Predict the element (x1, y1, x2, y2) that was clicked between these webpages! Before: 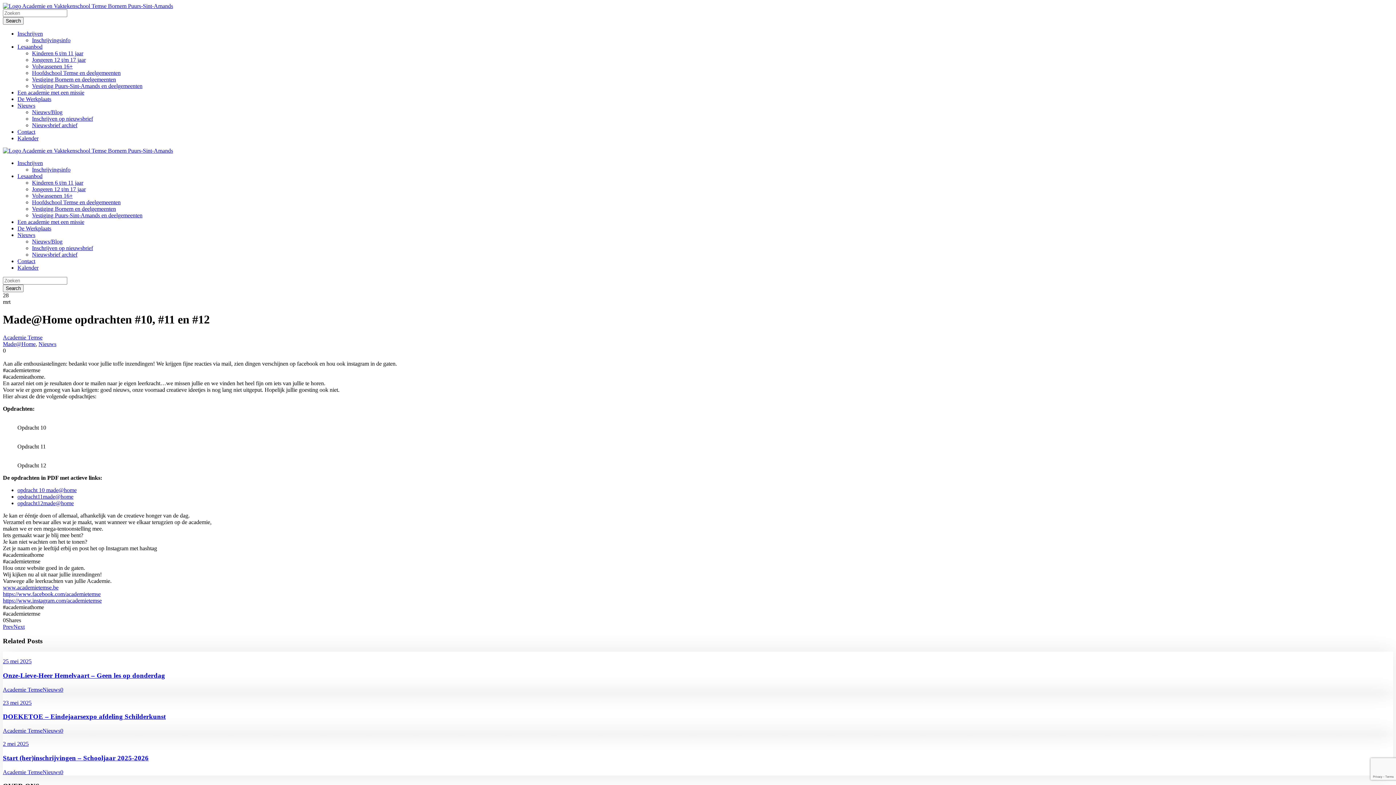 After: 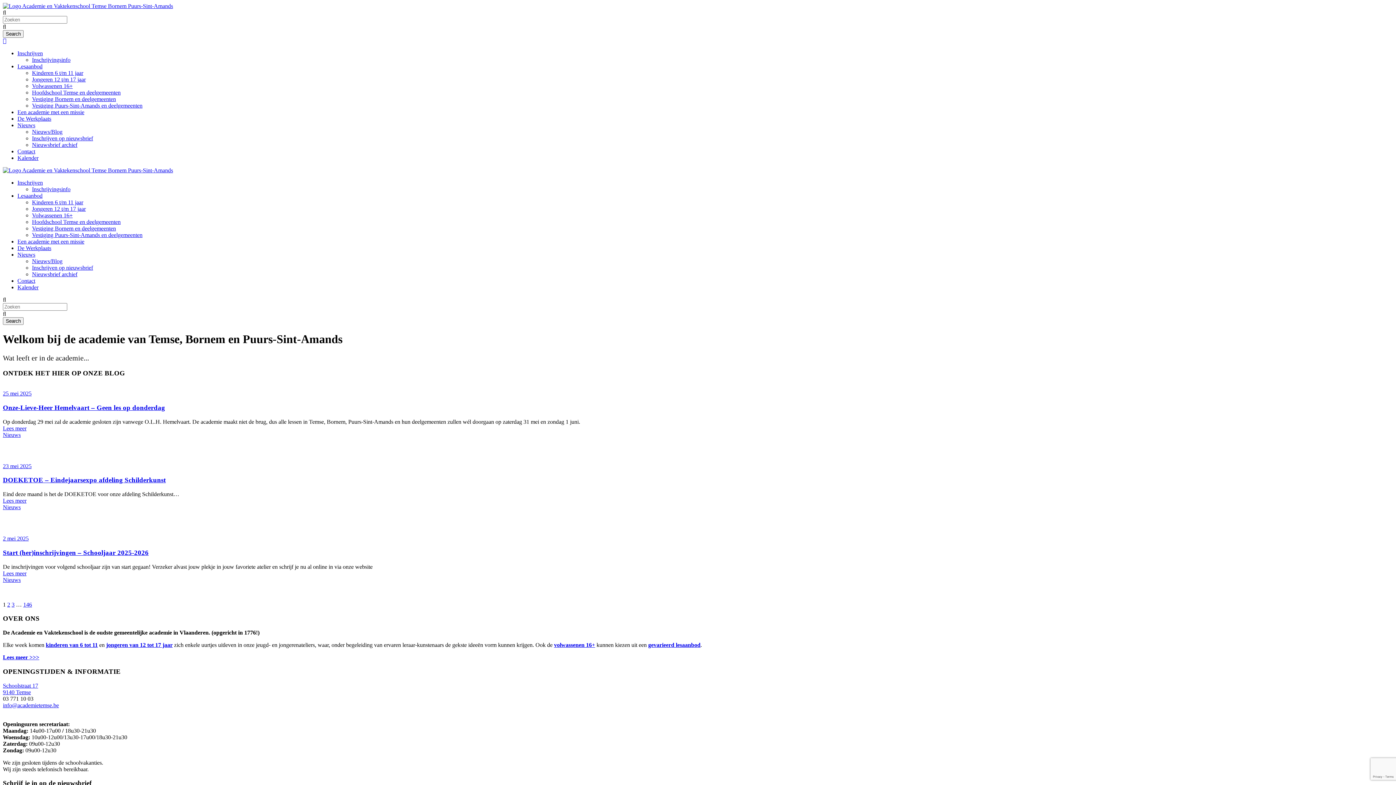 Action: bbox: (2, 147, 173, 153)